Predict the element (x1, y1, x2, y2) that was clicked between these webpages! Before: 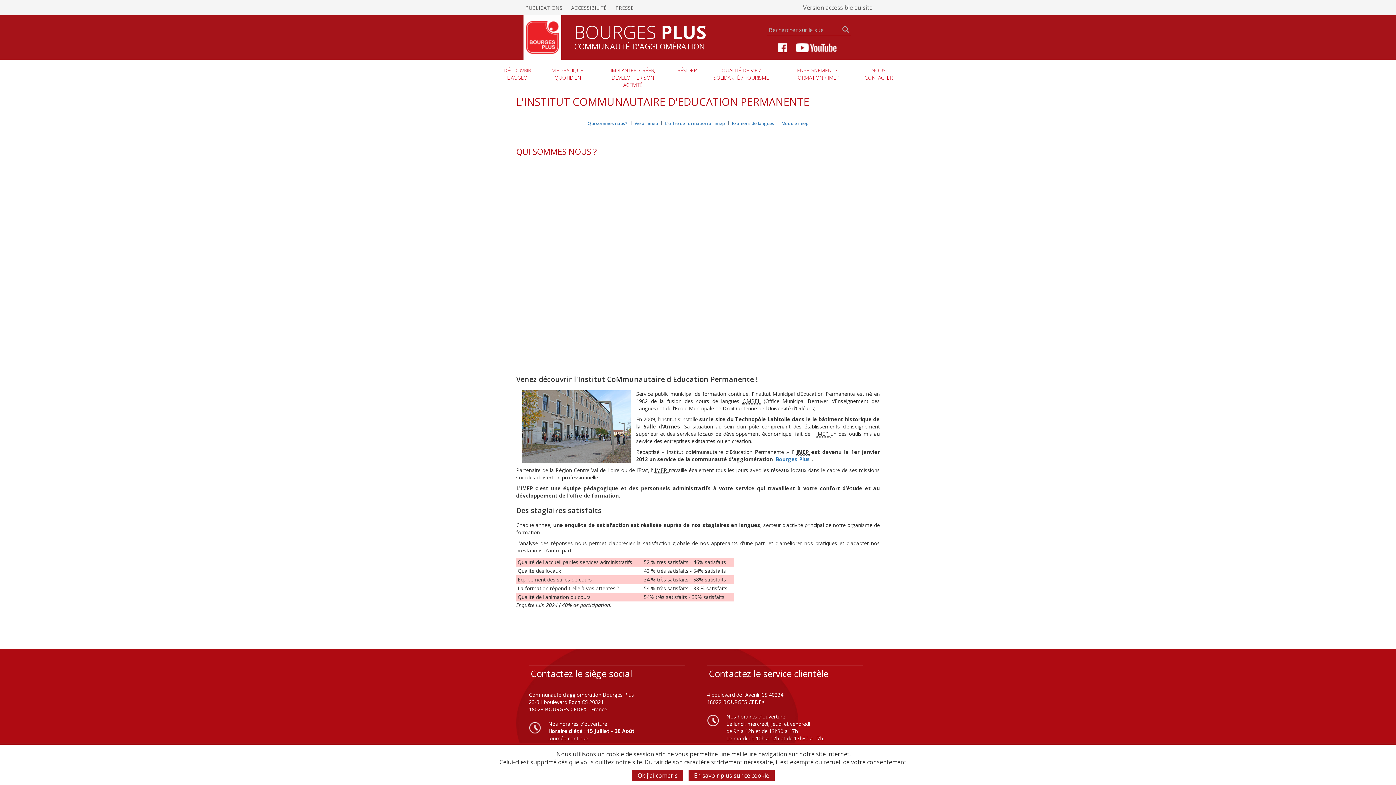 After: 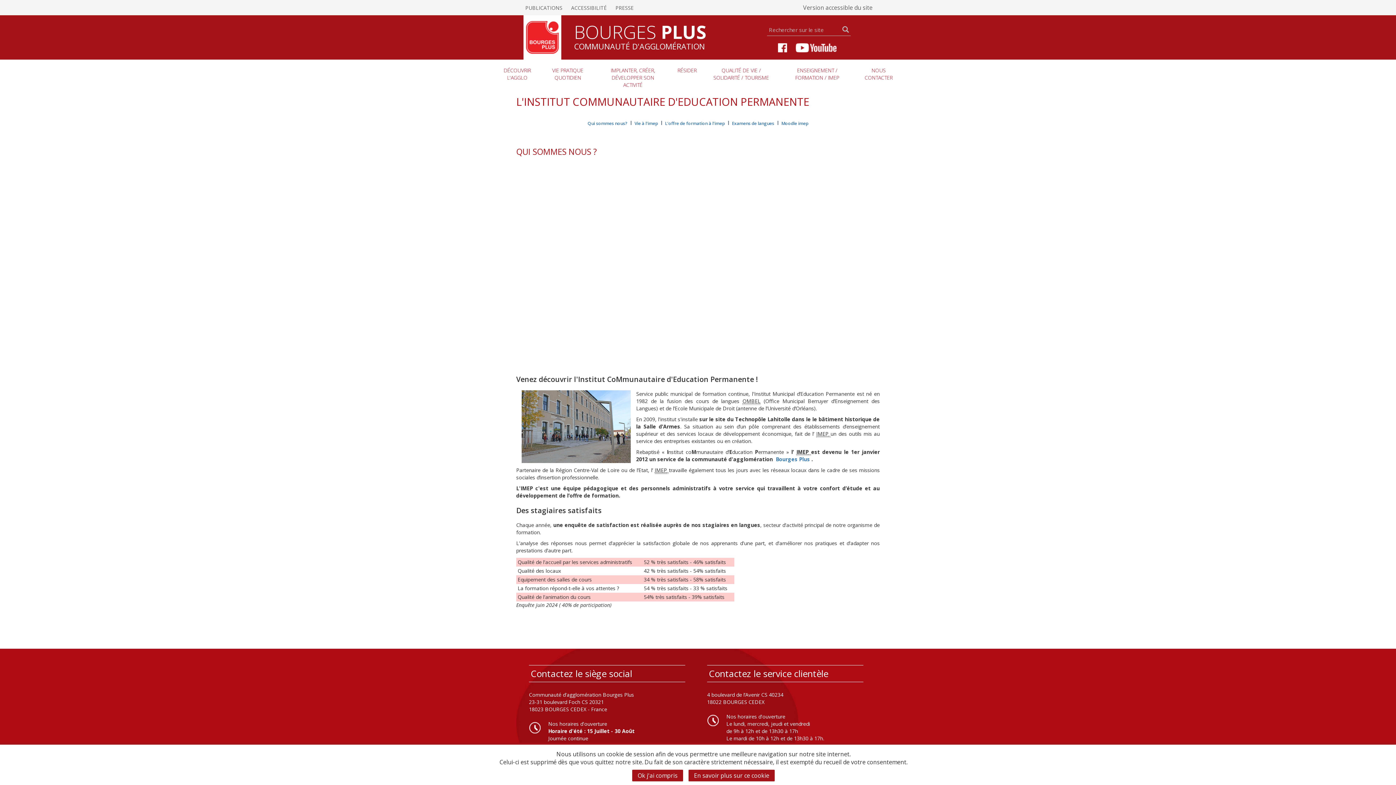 Action: bbox: (796, 43, 836, 51)